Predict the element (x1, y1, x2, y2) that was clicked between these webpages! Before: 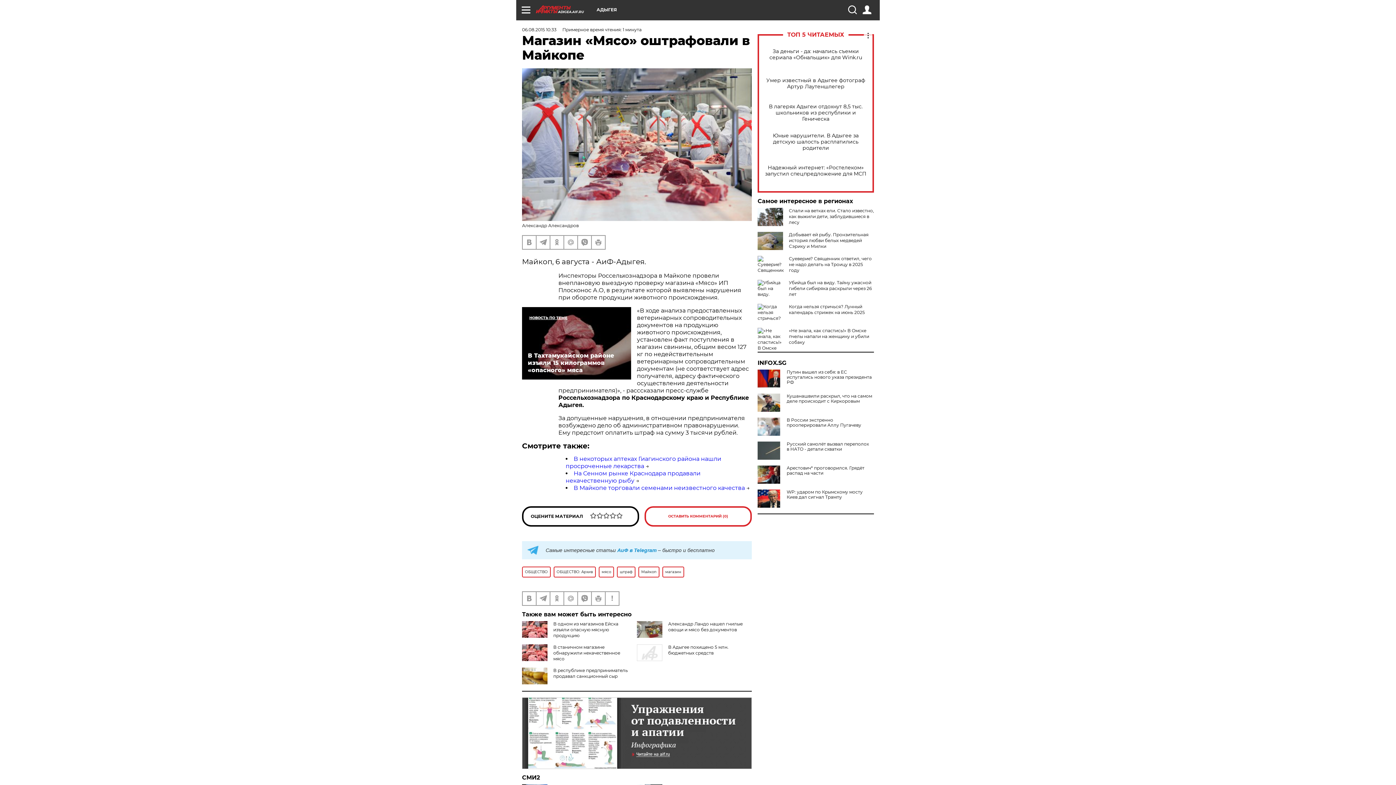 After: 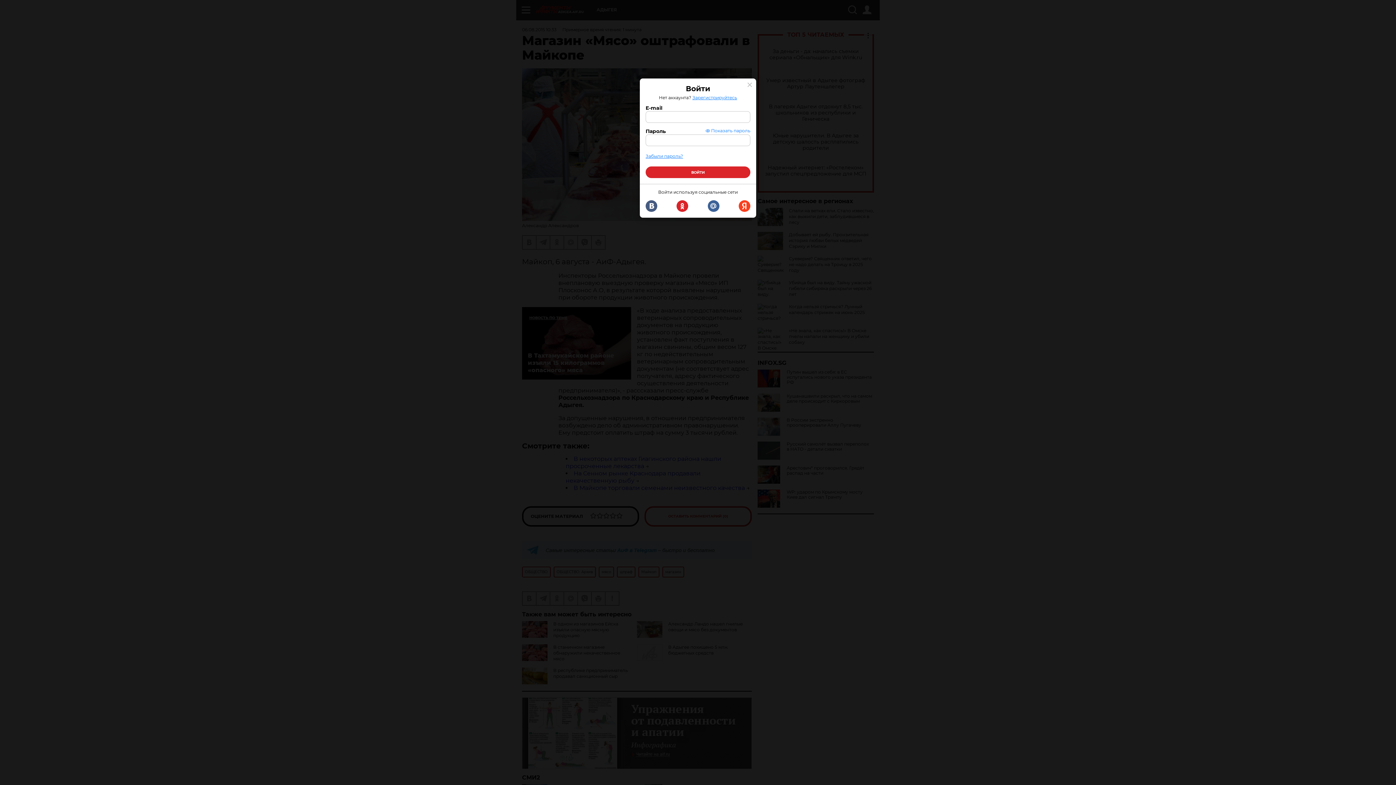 Action: bbox: (862, 5, 871, 14)